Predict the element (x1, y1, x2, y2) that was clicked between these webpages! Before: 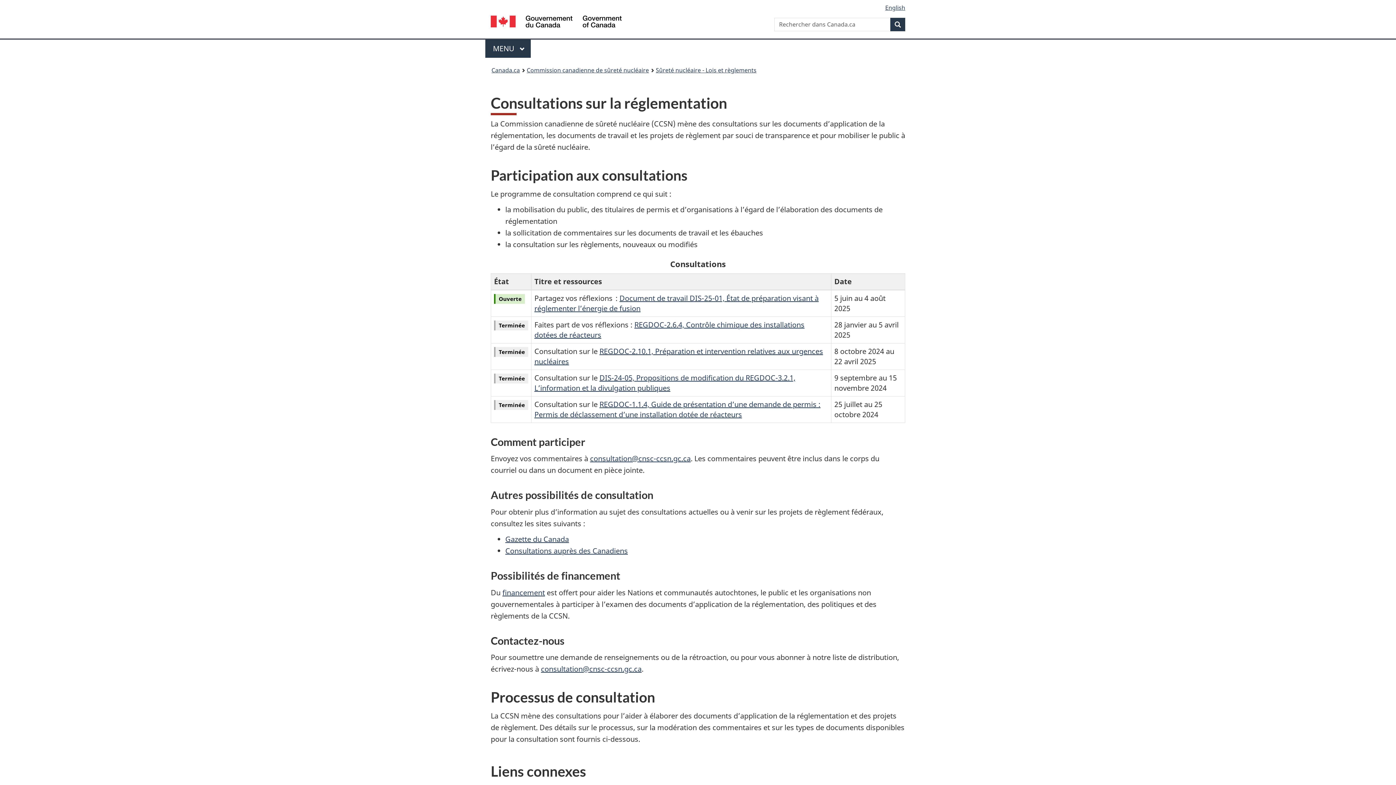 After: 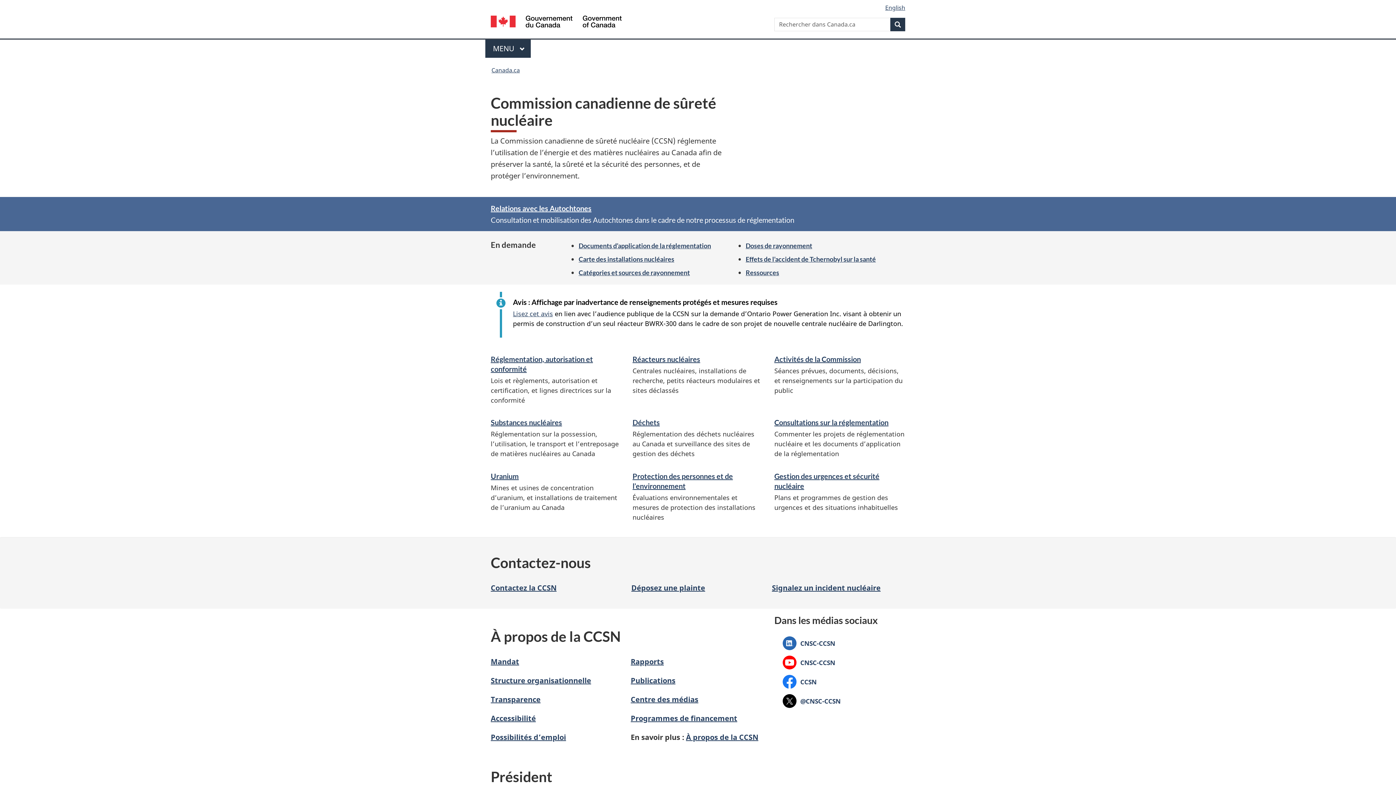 Action: label: Commission canadienne de sûreté nucléaire bbox: (526, 64, 649, 76)